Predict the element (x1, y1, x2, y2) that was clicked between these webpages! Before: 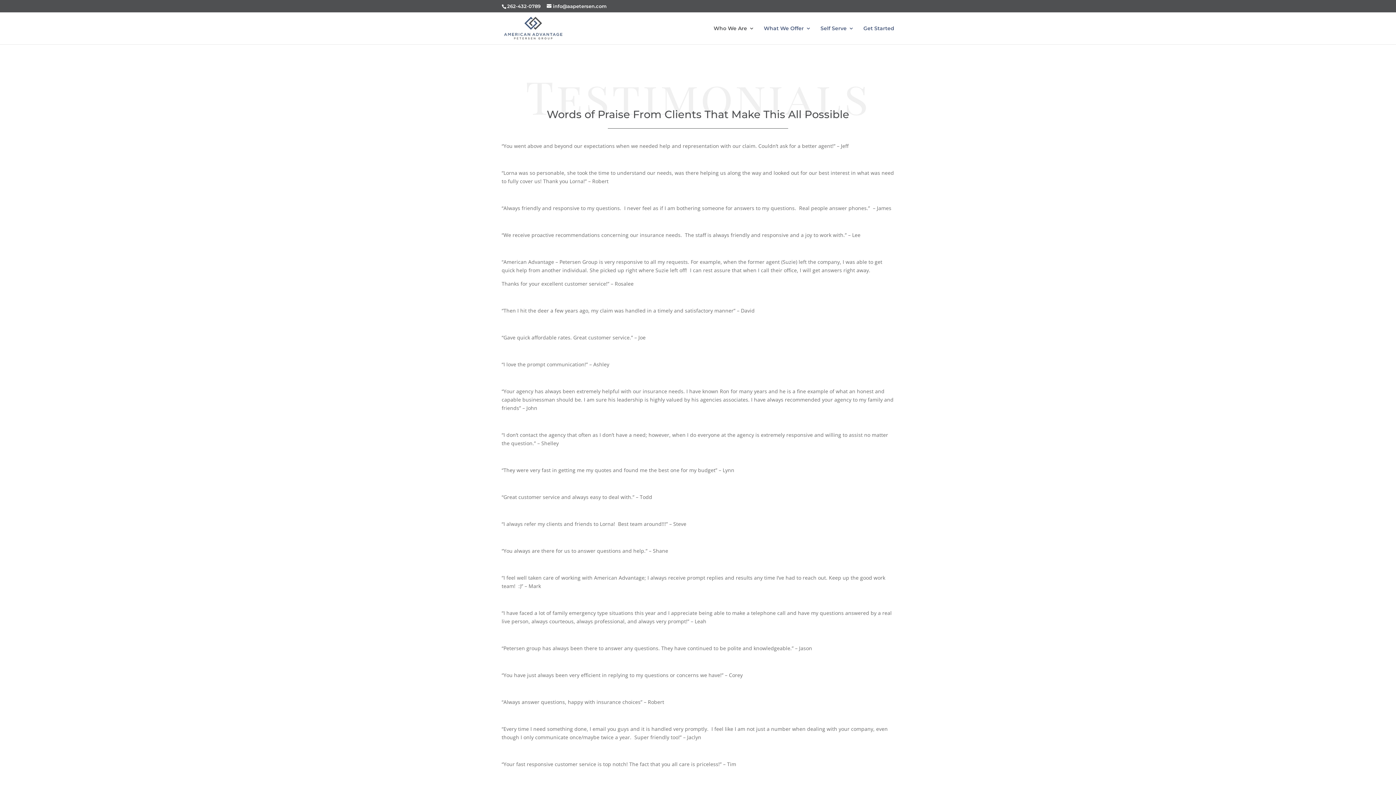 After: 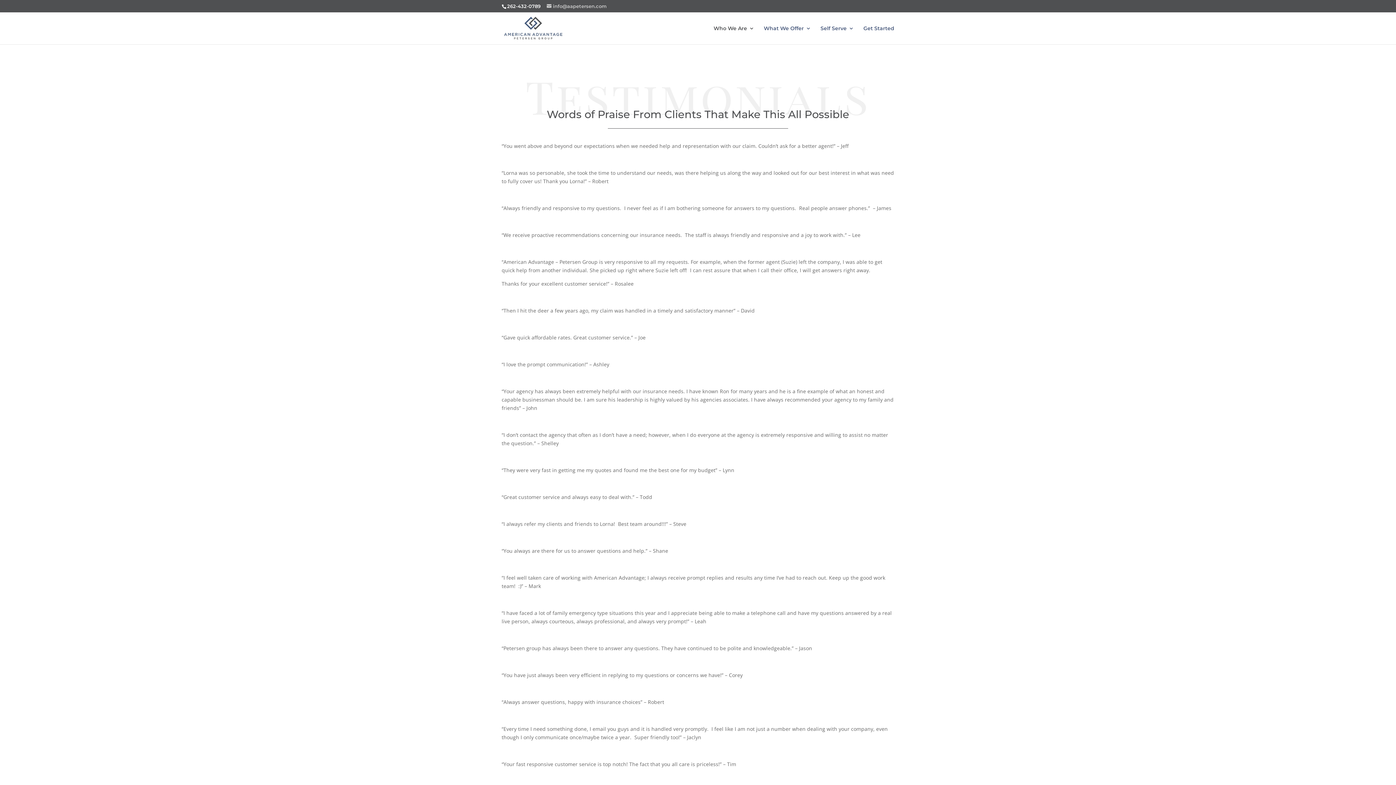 Action: bbox: (546, 3, 606, 9) label: info@aapetersen.com